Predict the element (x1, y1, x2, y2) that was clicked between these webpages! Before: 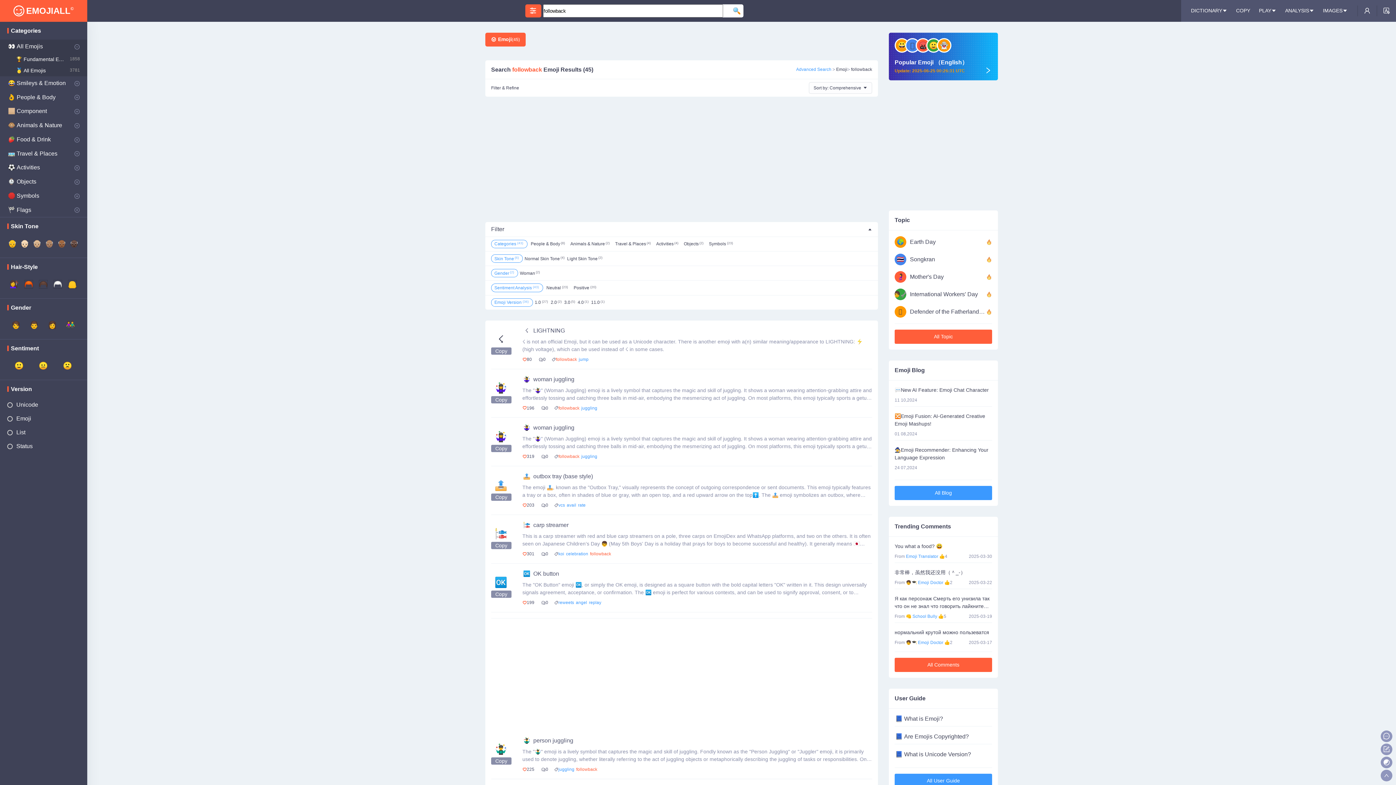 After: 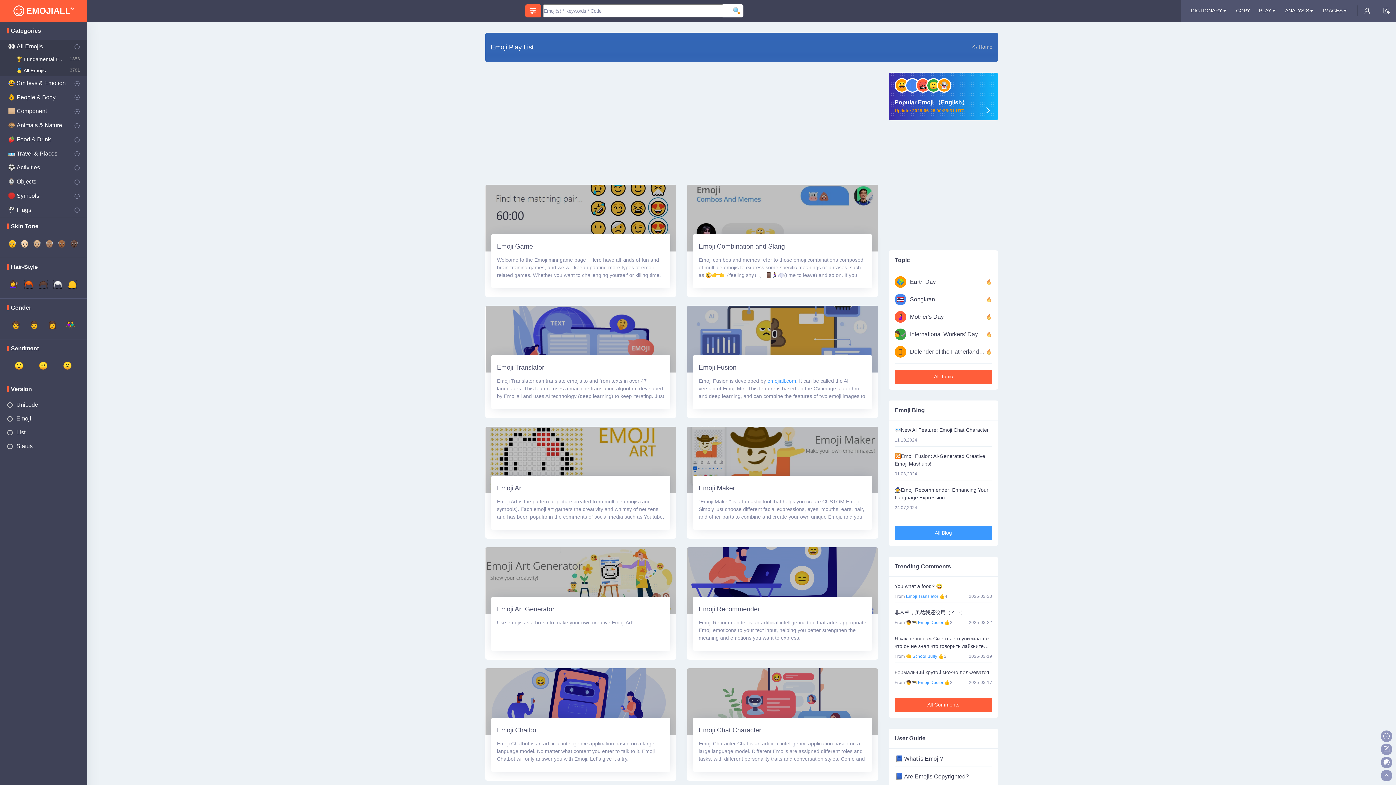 Action: label: EMOJI
PLAY bbox: (1259, 6, 1276, 14)